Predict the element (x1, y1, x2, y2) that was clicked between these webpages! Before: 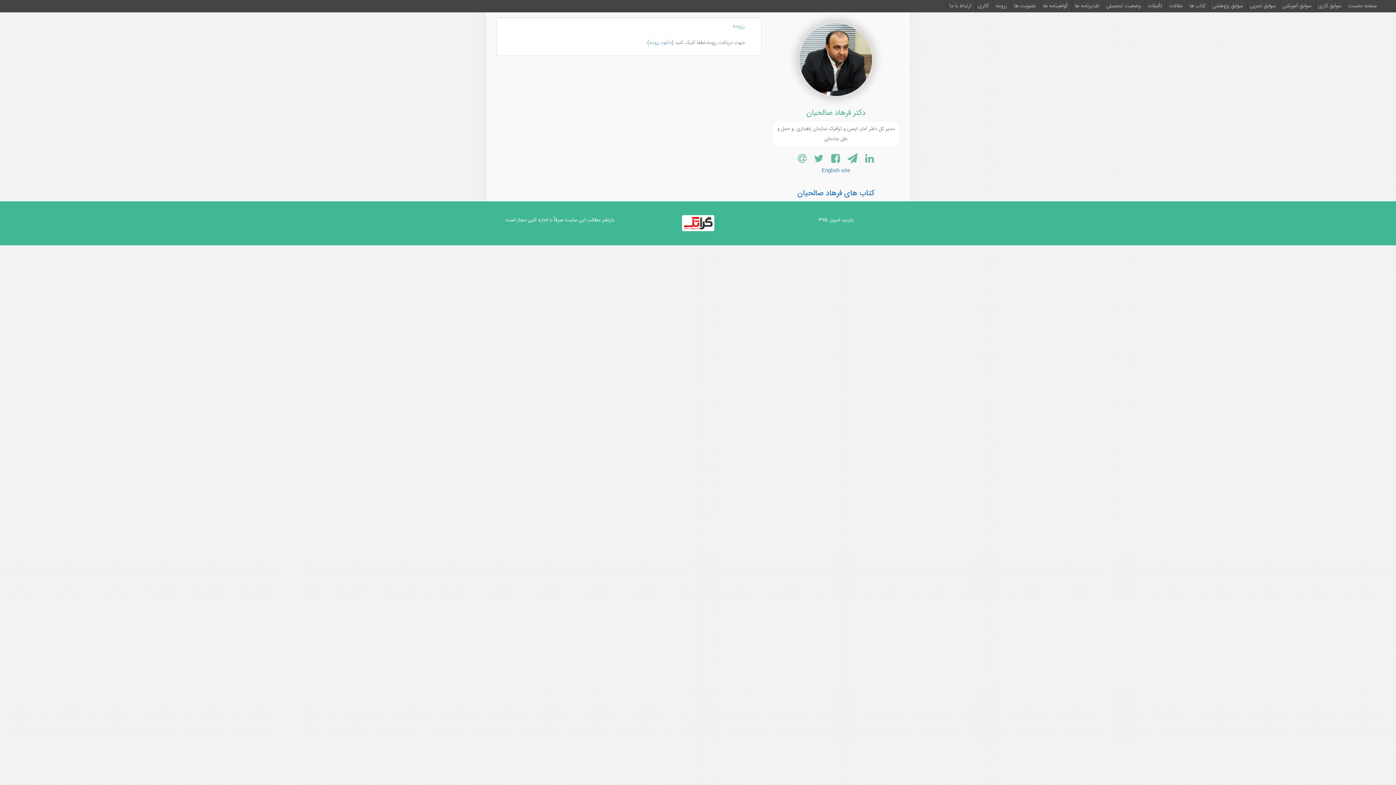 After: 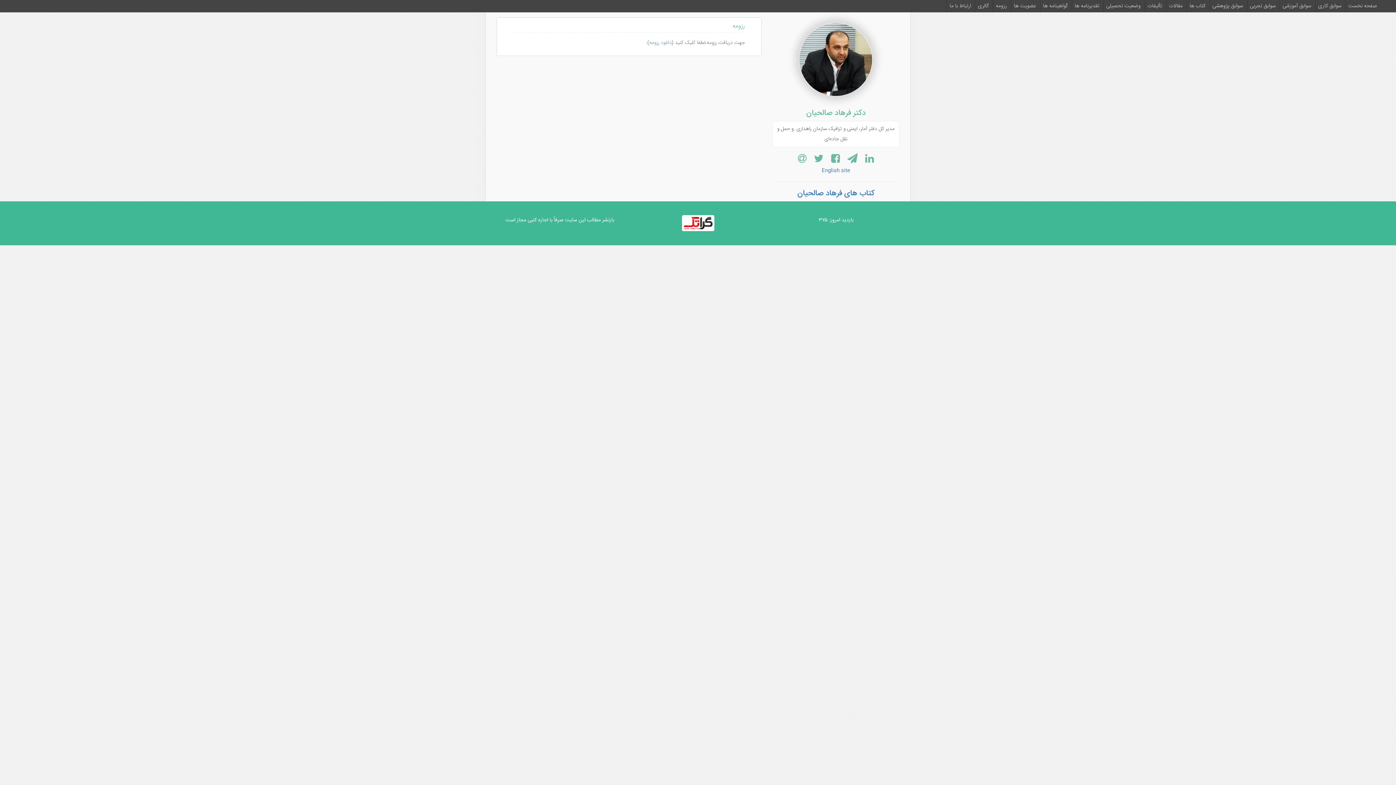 Action: label:   bbox: (809, 157, 826, 165)